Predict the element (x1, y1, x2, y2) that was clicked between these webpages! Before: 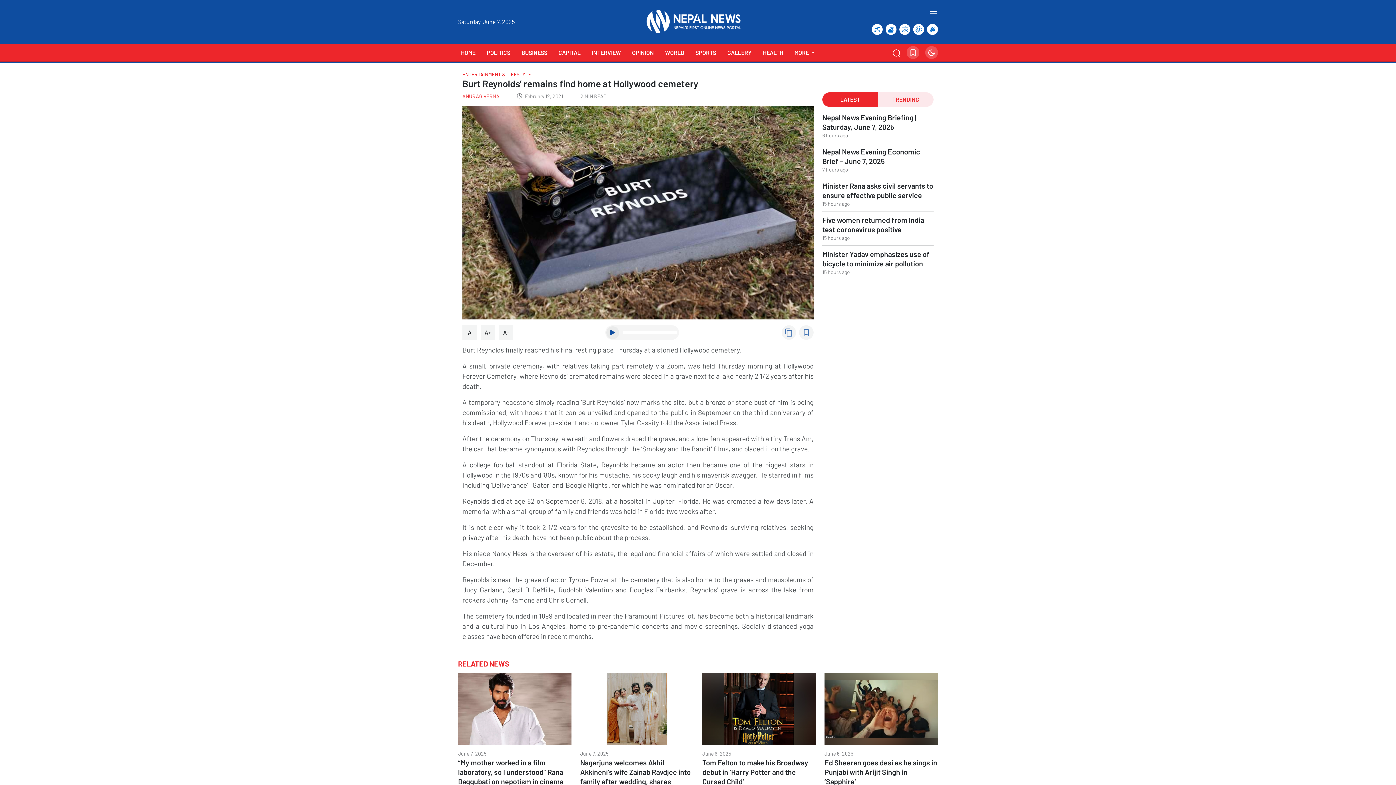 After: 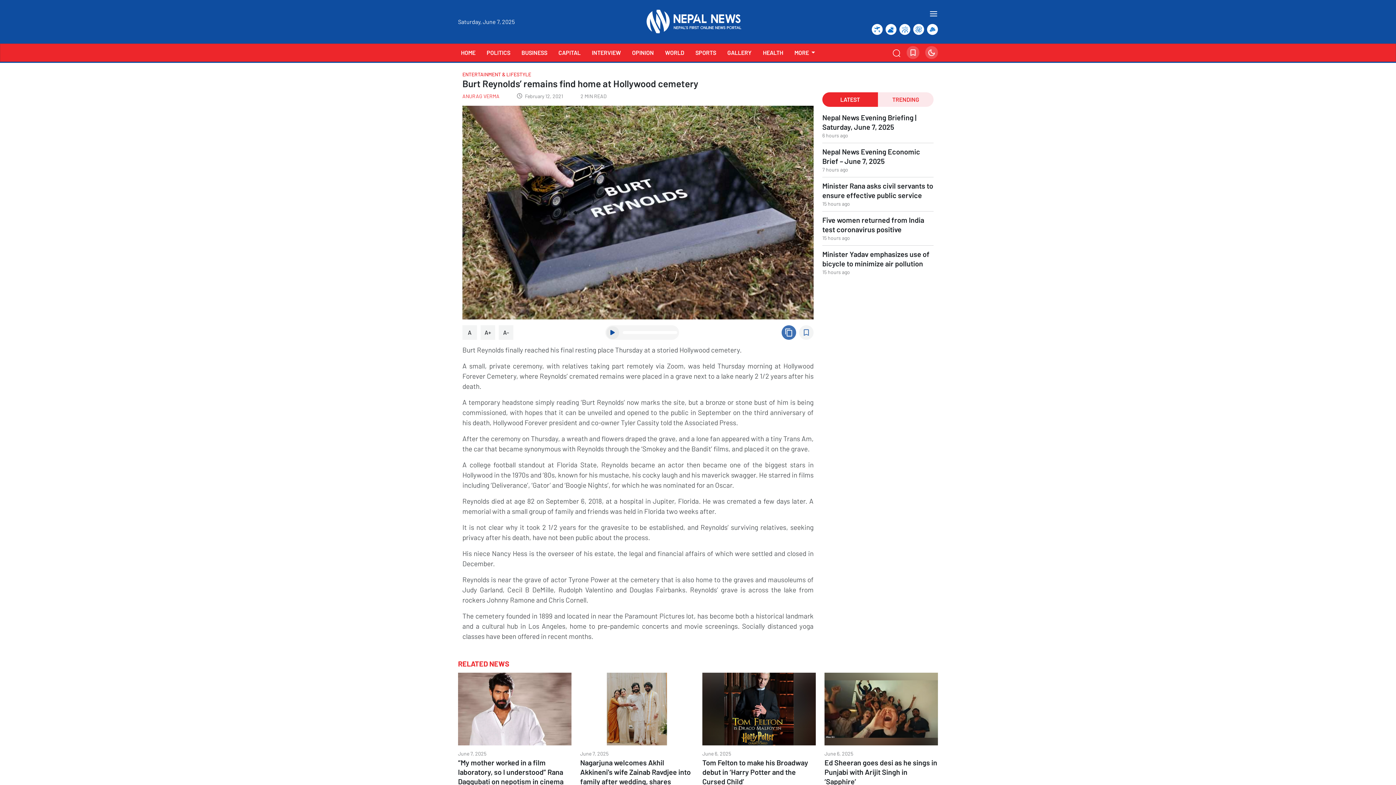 Action: bbox: (781, 325, 796, 340) label: content_copy